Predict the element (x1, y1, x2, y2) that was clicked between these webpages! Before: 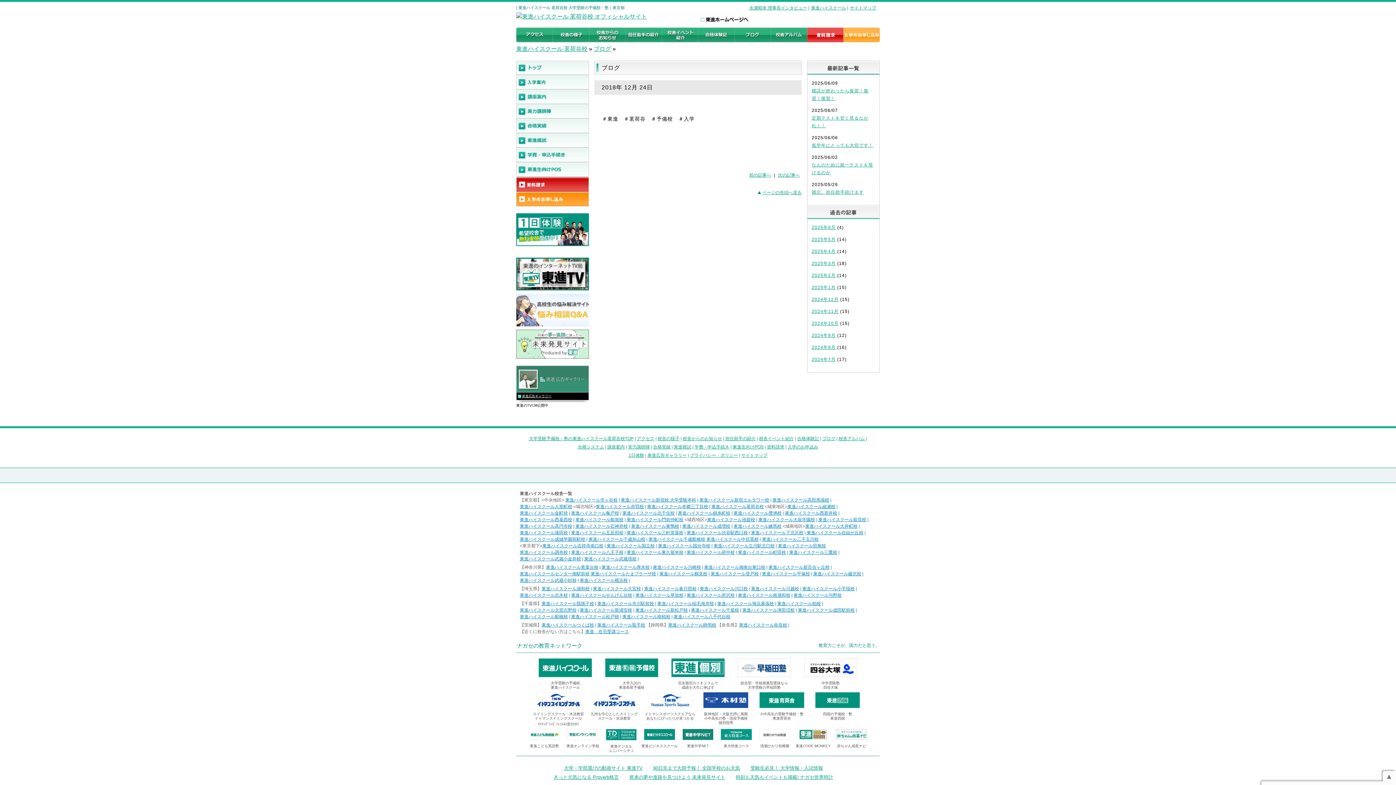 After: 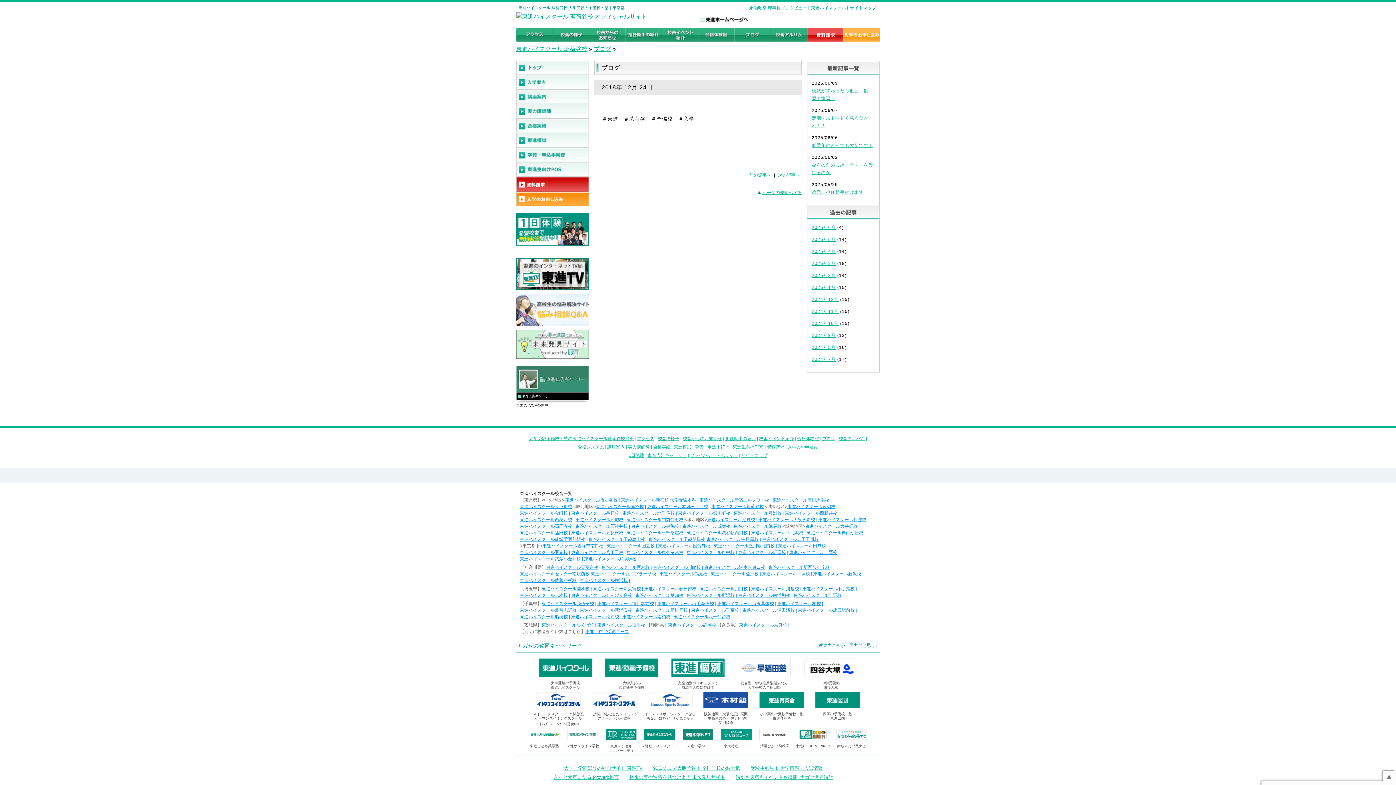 Action: bbox: (644, 586, 696, 591) label: 東進ハイスクール春日部校